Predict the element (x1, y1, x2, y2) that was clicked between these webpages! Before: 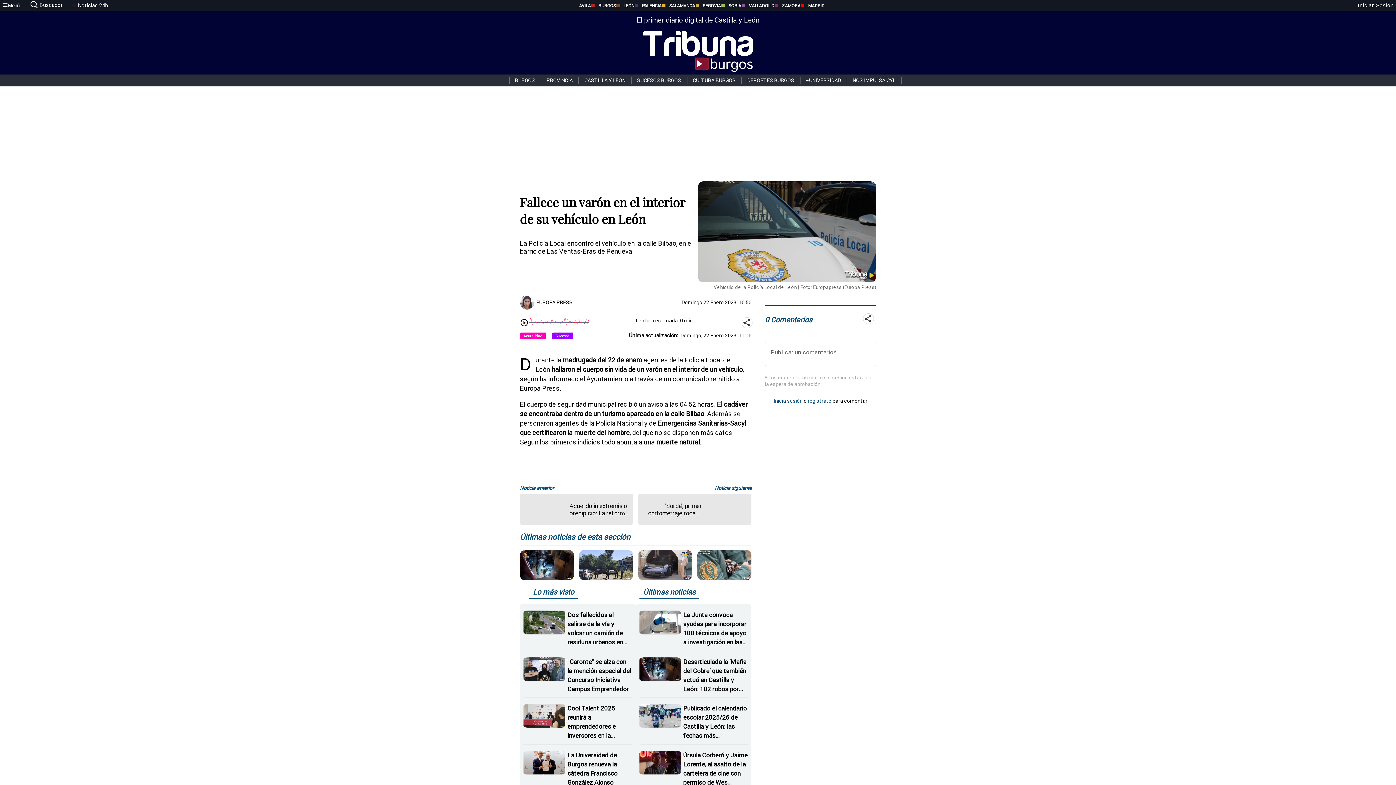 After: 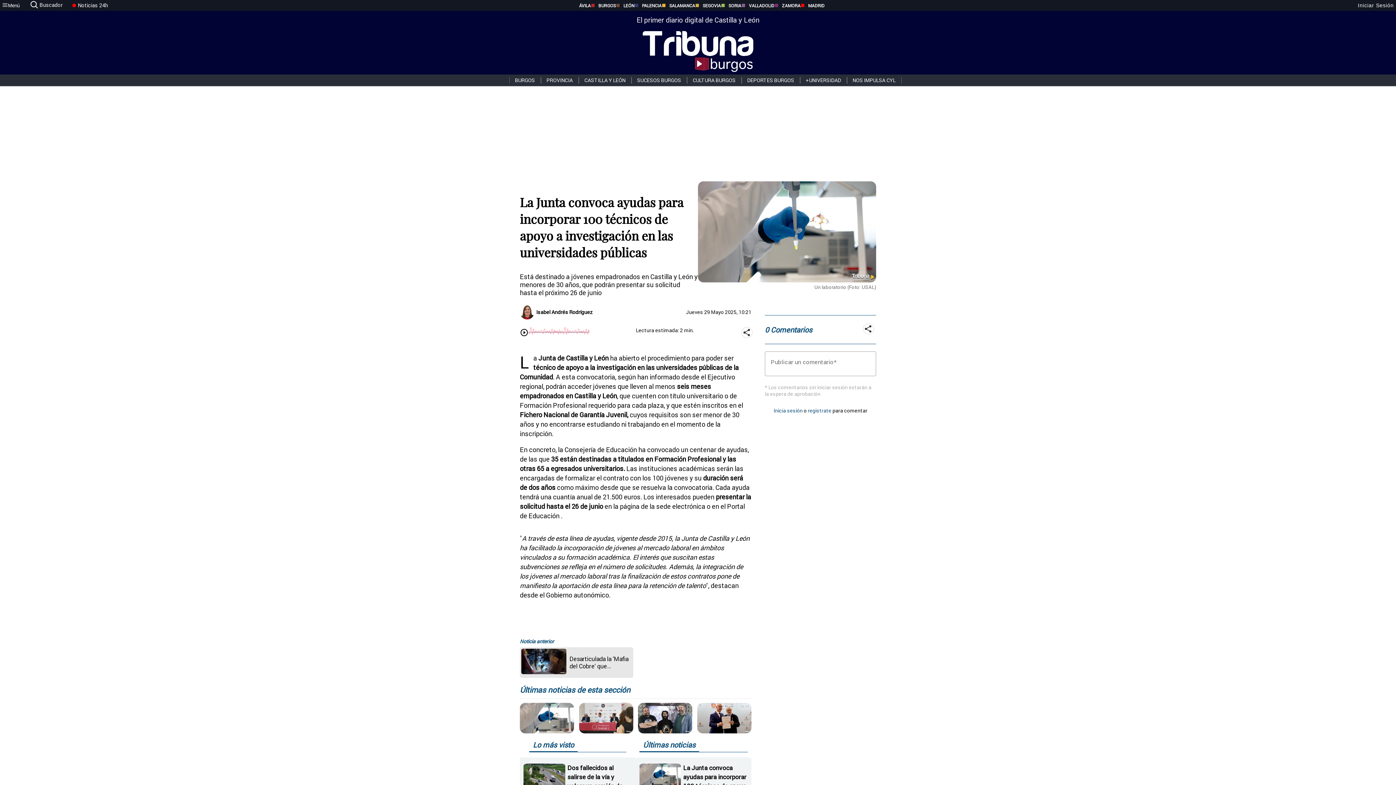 Action: bbox: (639, 604, 748, 651) label: La Junta convoca ayudas para incorporar 100 técnicos de apoyo a investigación en las universidades públicas